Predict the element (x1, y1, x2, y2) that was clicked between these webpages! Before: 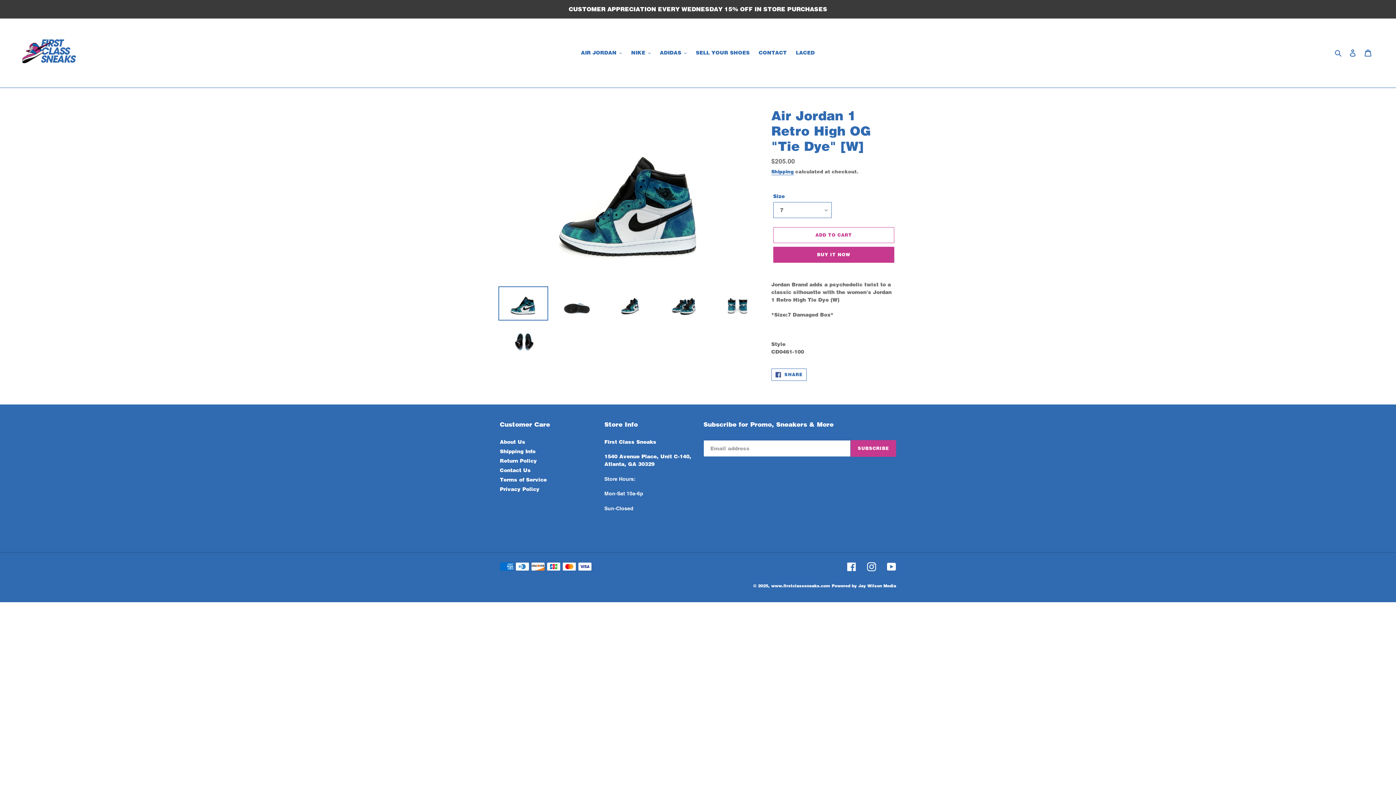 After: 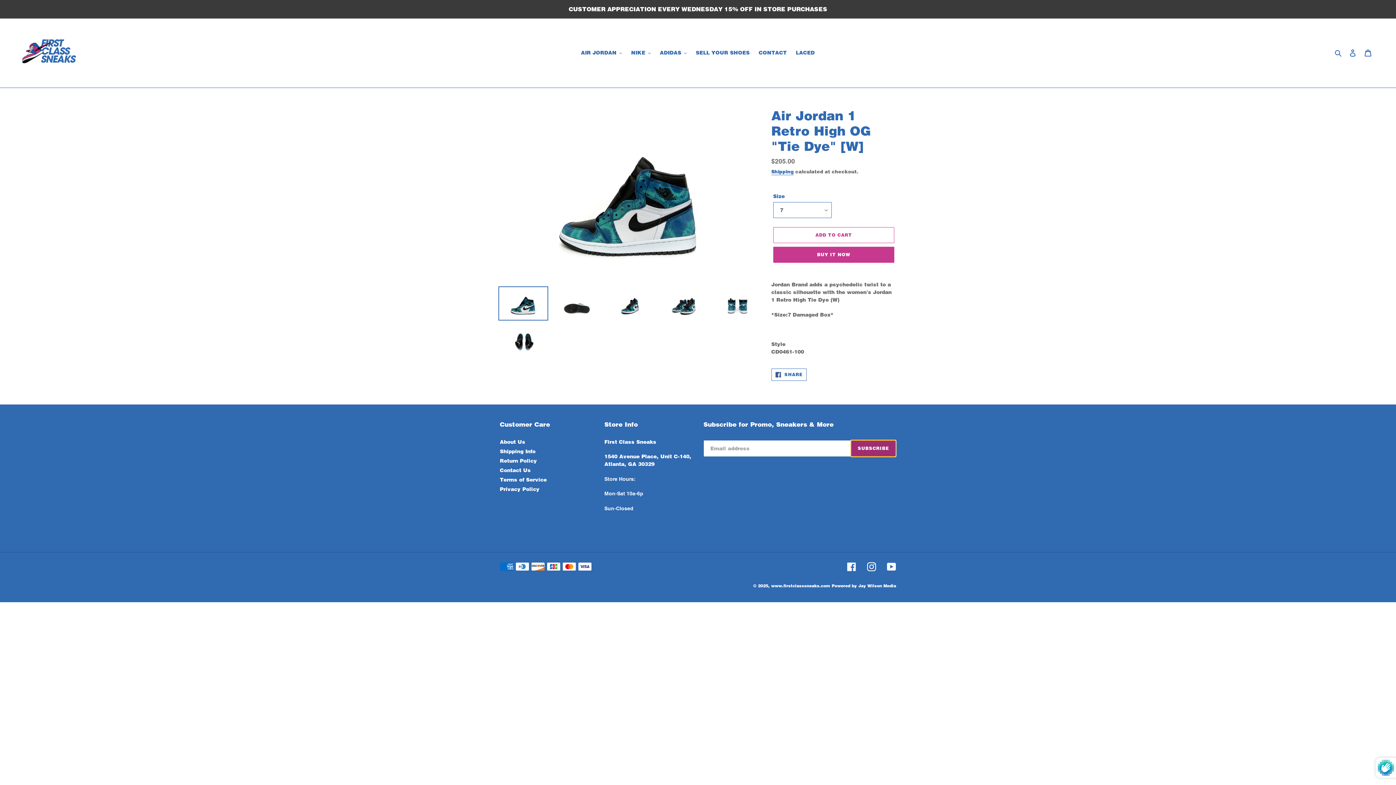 Action: label: SUBSCRIBE bbox: (851, 440, 896, 457)